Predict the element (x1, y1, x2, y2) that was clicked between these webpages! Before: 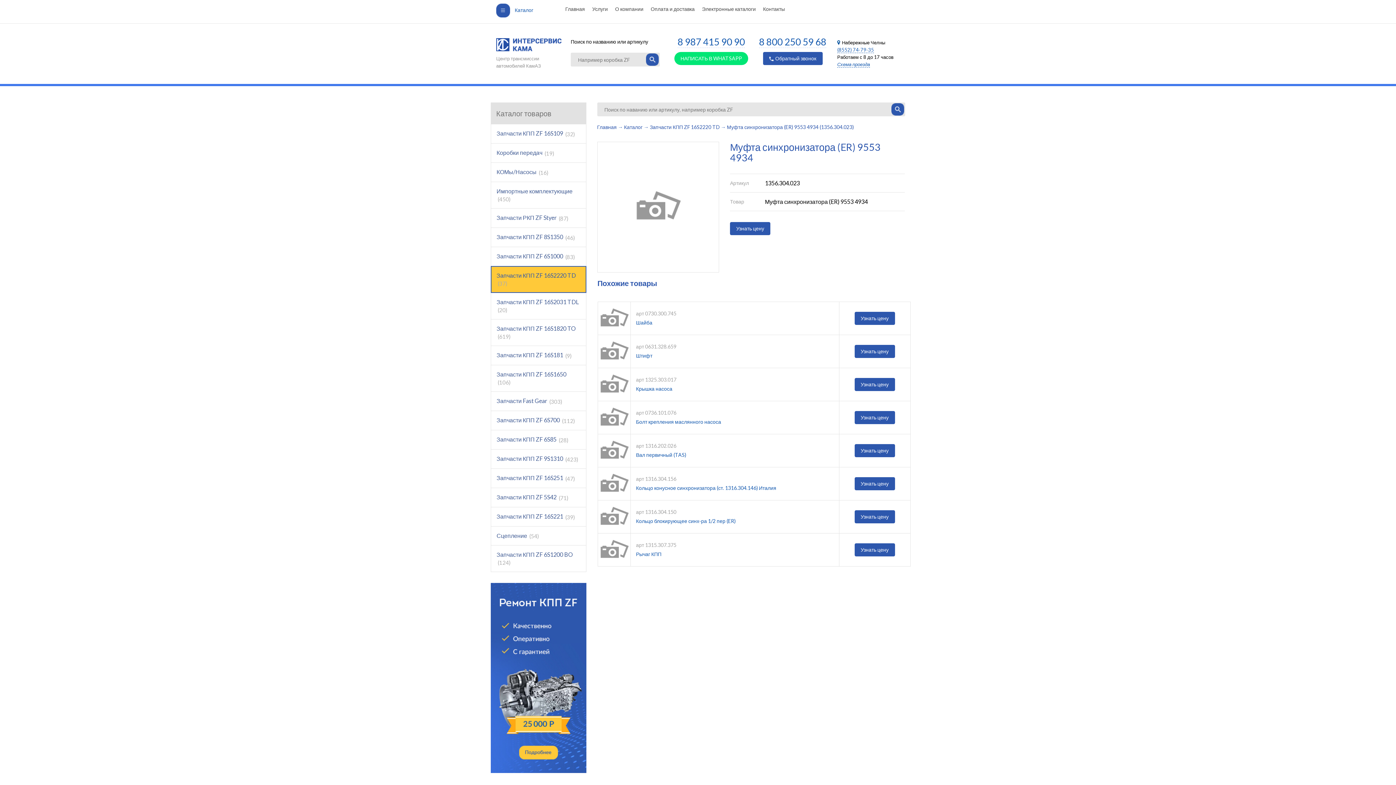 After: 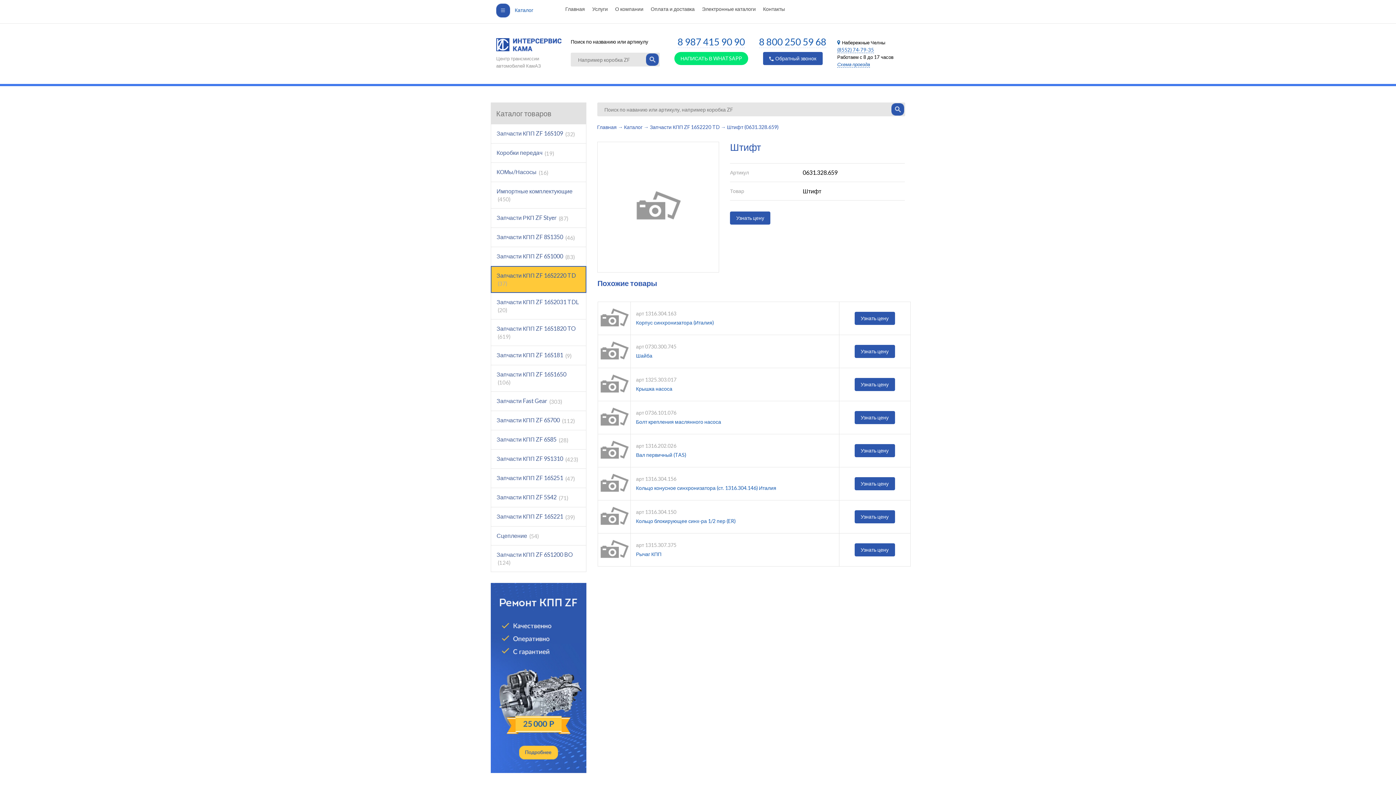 Action: label: Штифт bbox: (636, 352, 652, 359)